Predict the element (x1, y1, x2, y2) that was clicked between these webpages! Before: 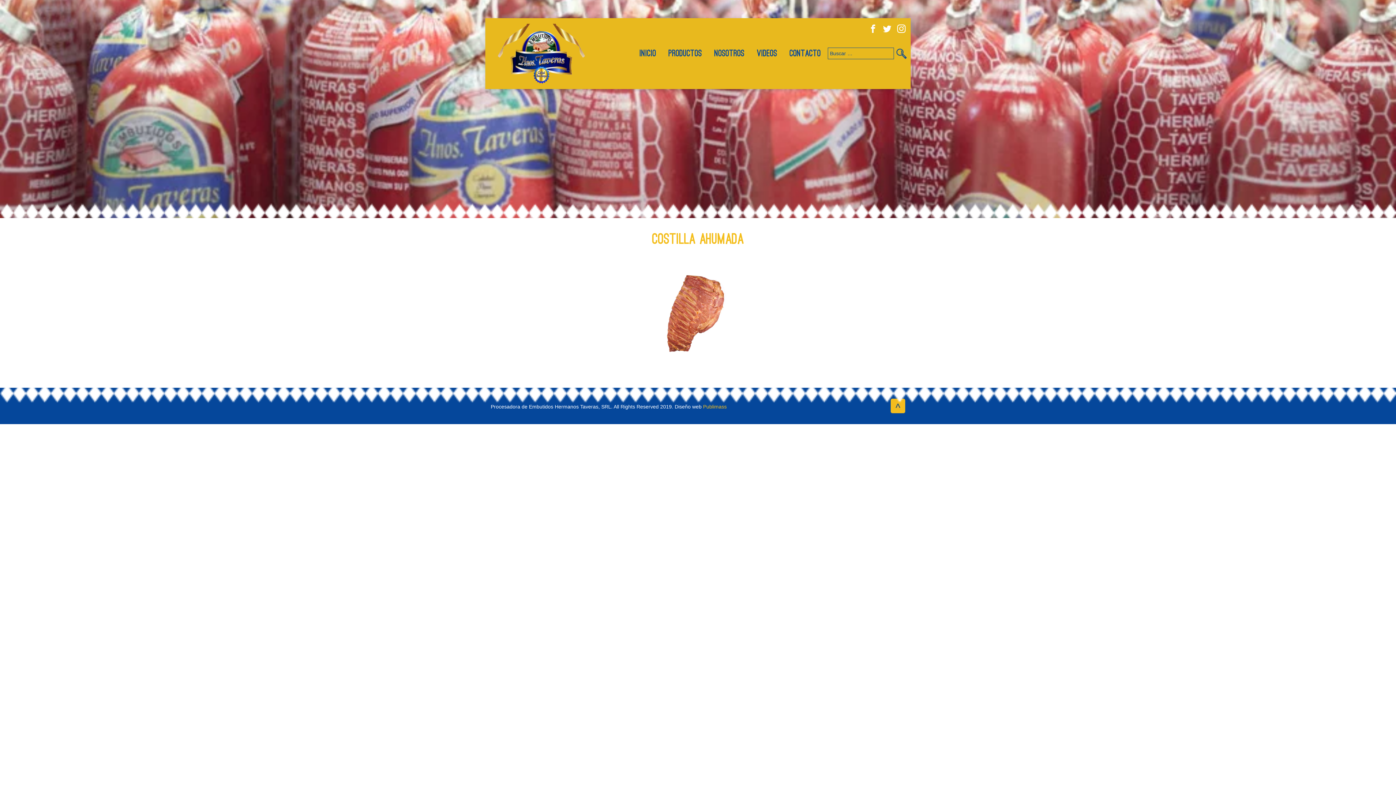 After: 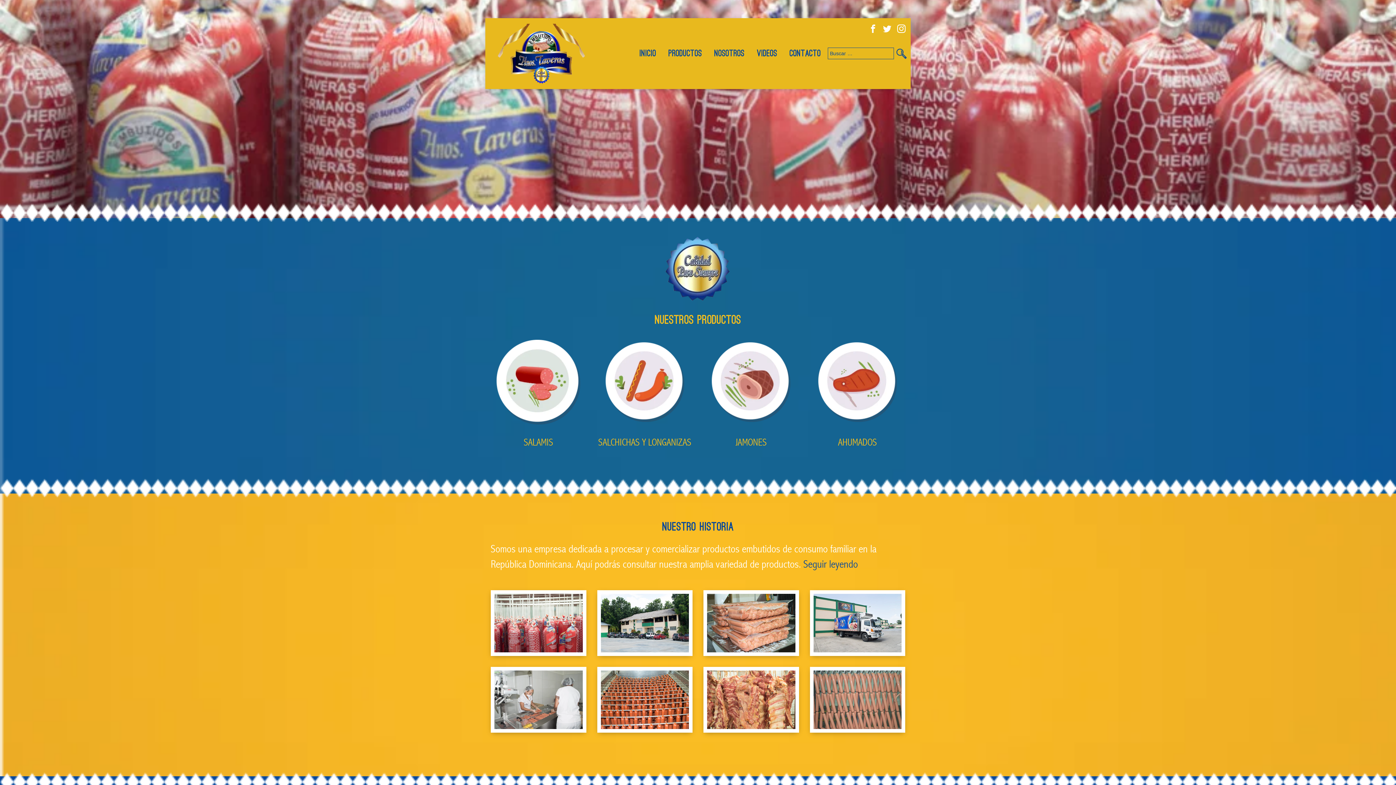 Action: bbox: (639, 49, 656, 57) label: INICIO